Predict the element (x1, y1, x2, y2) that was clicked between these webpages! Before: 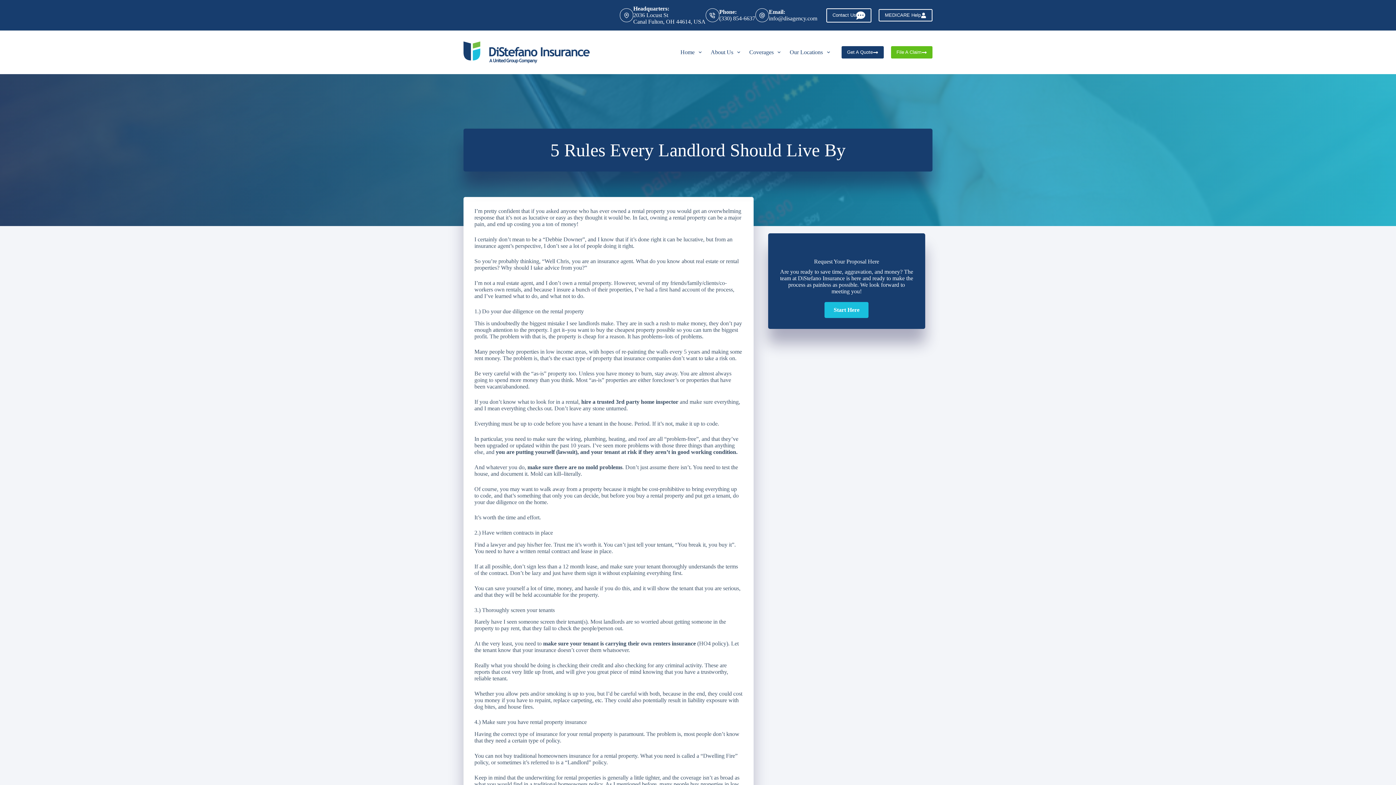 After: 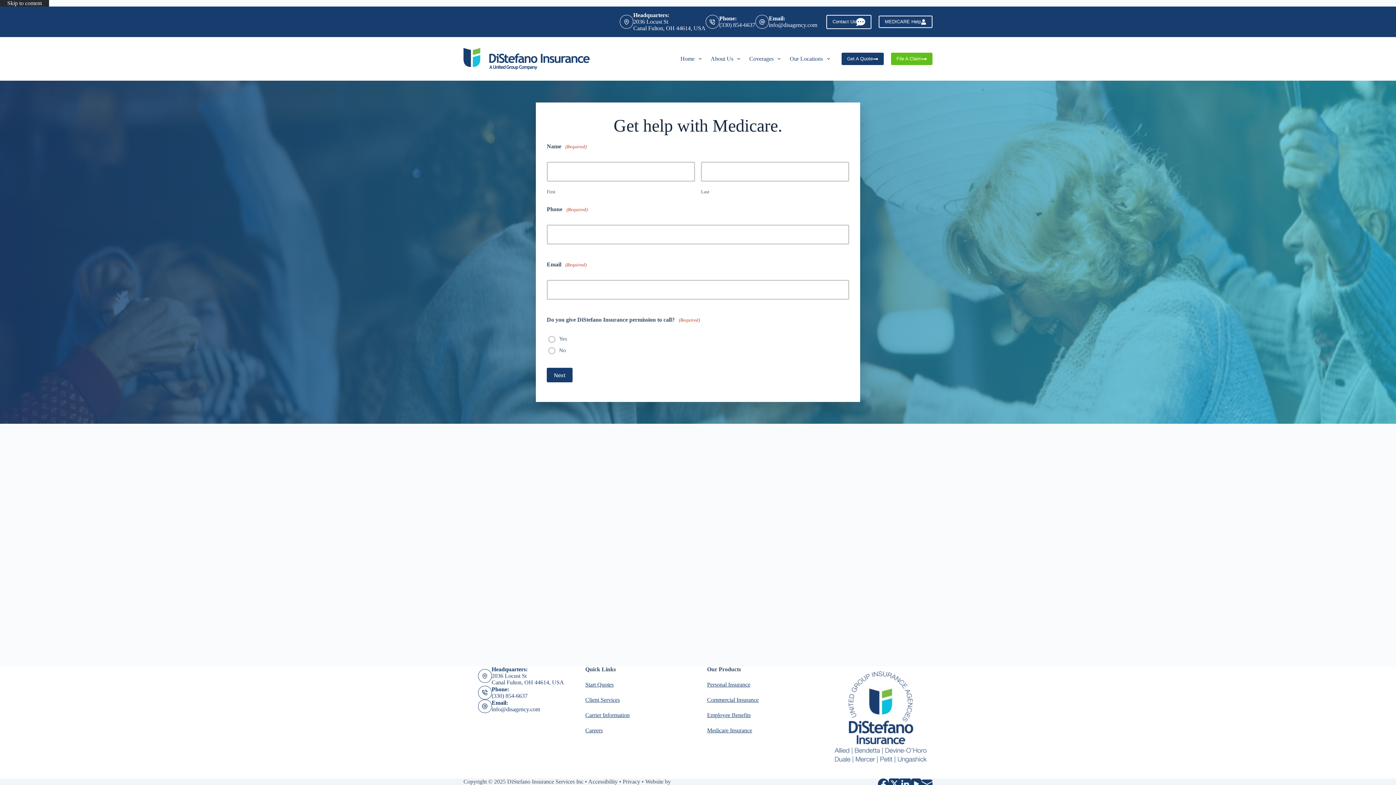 Action: label: MEDICARE Help bbox: (878, 9, 932, 21)